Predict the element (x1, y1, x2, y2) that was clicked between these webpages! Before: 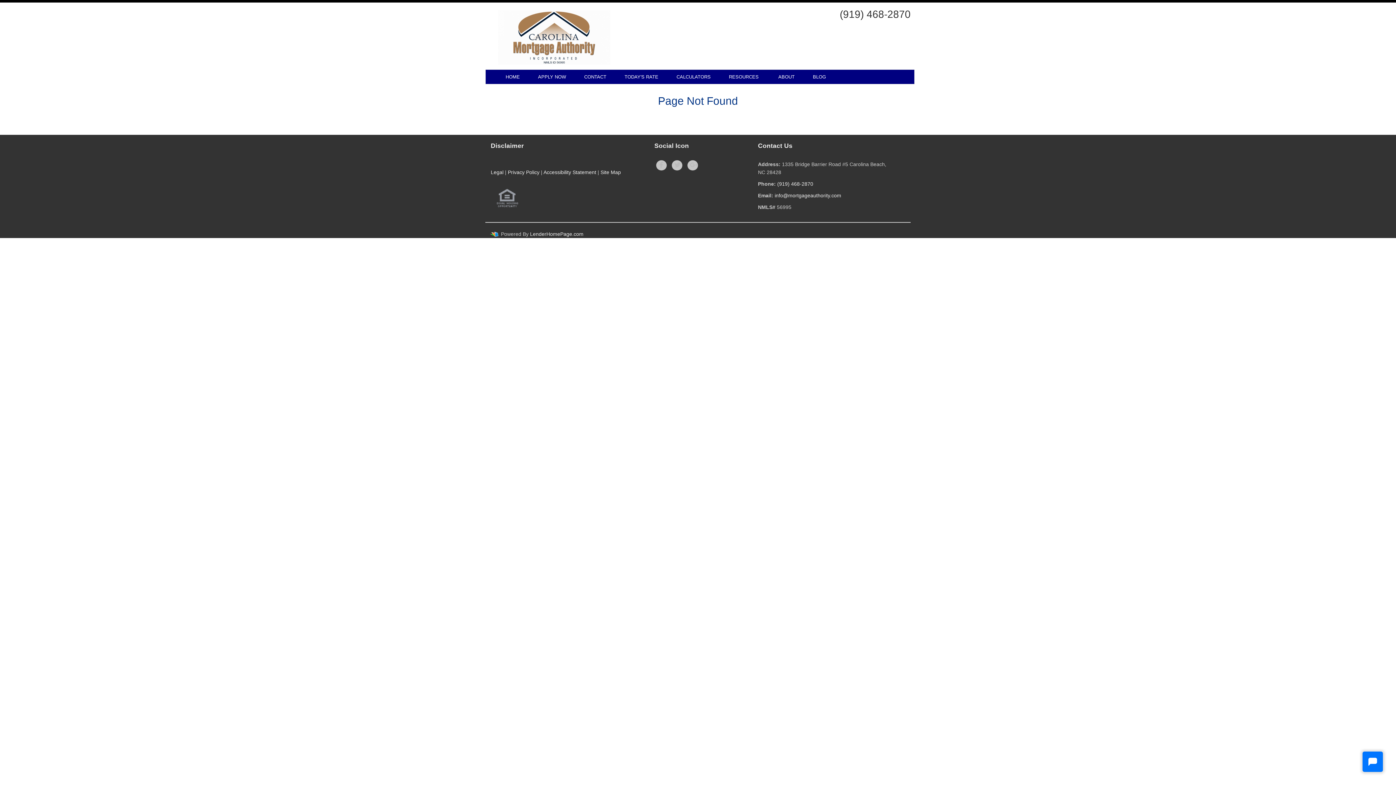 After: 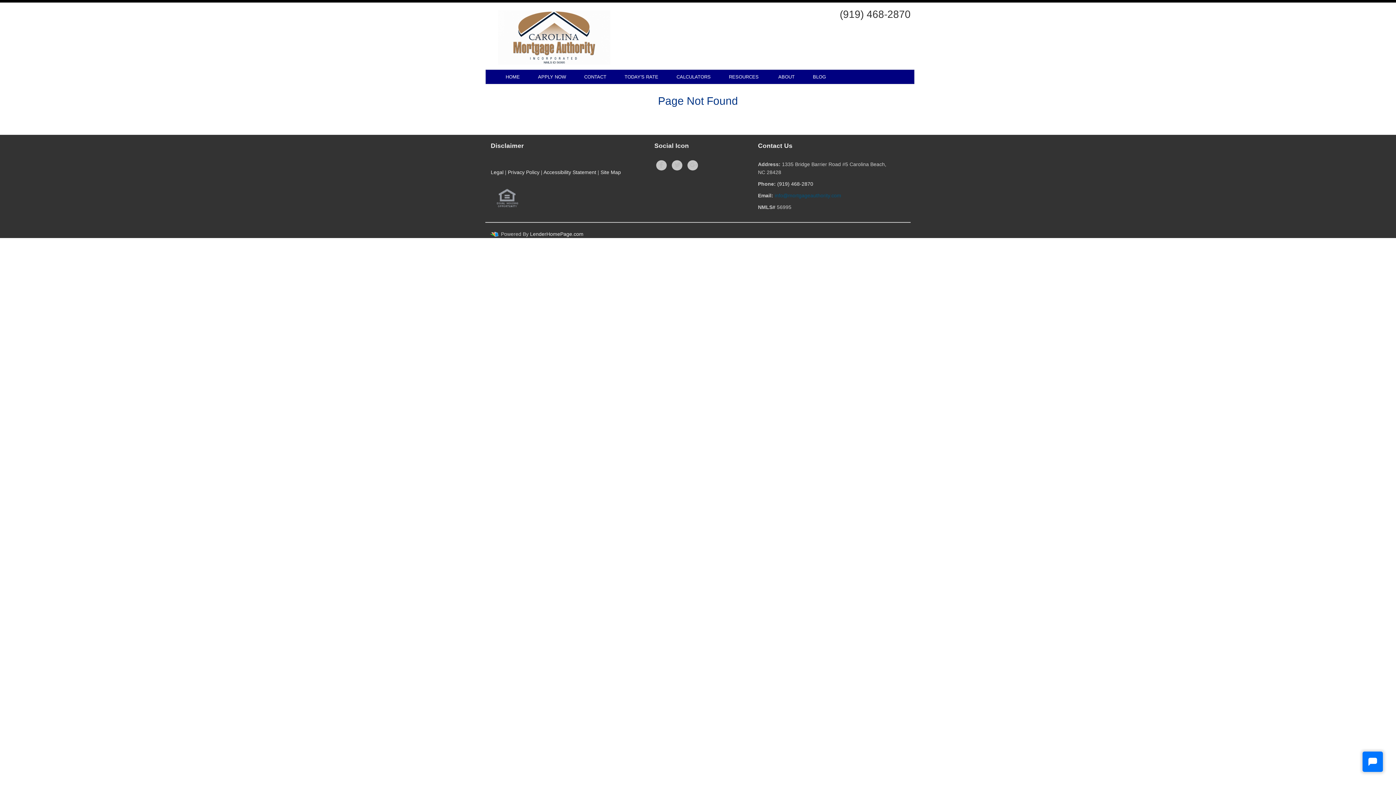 Action: label: info@mortgageauthority.com bbox: (774, 192, 841, 198)